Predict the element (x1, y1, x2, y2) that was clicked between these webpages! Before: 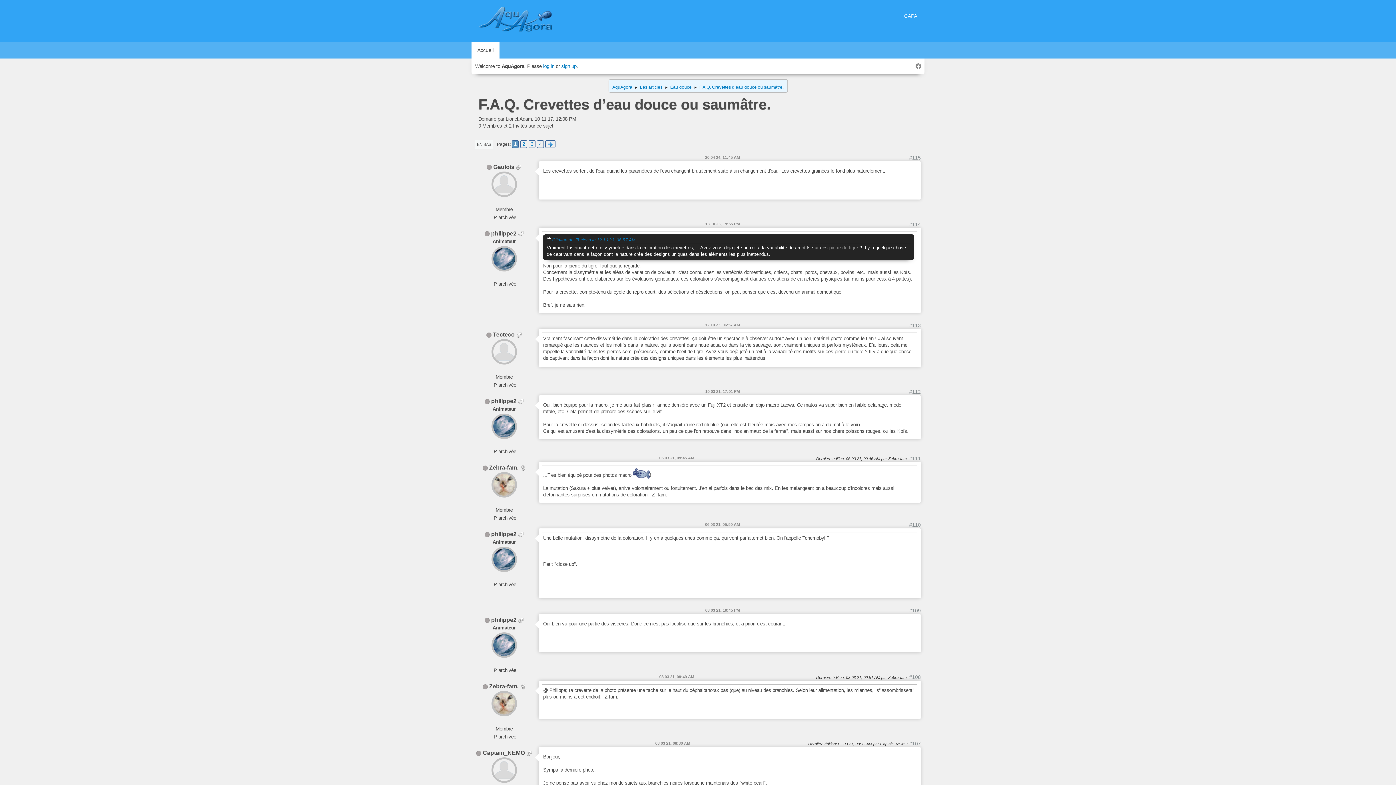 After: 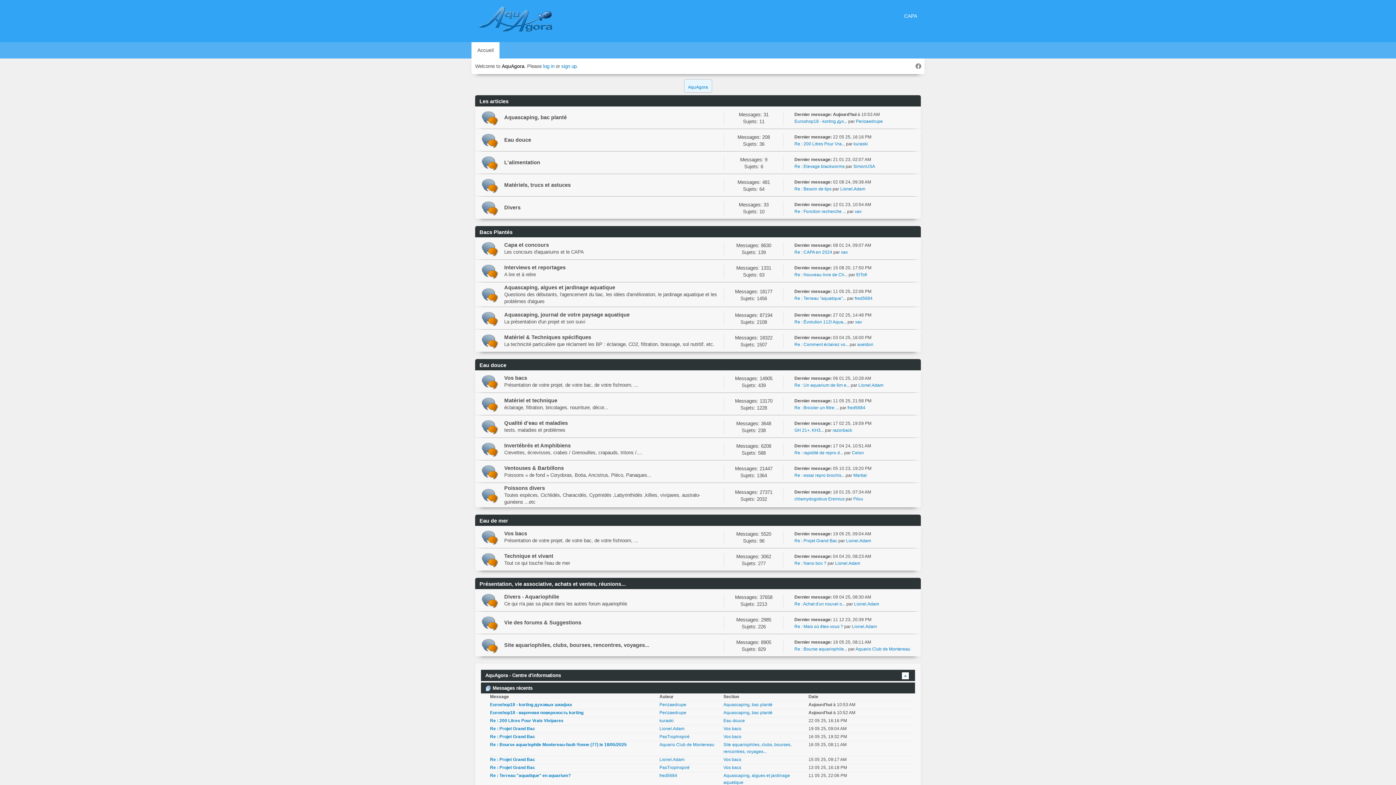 Action: bbox: (472, 24, 563, 36)